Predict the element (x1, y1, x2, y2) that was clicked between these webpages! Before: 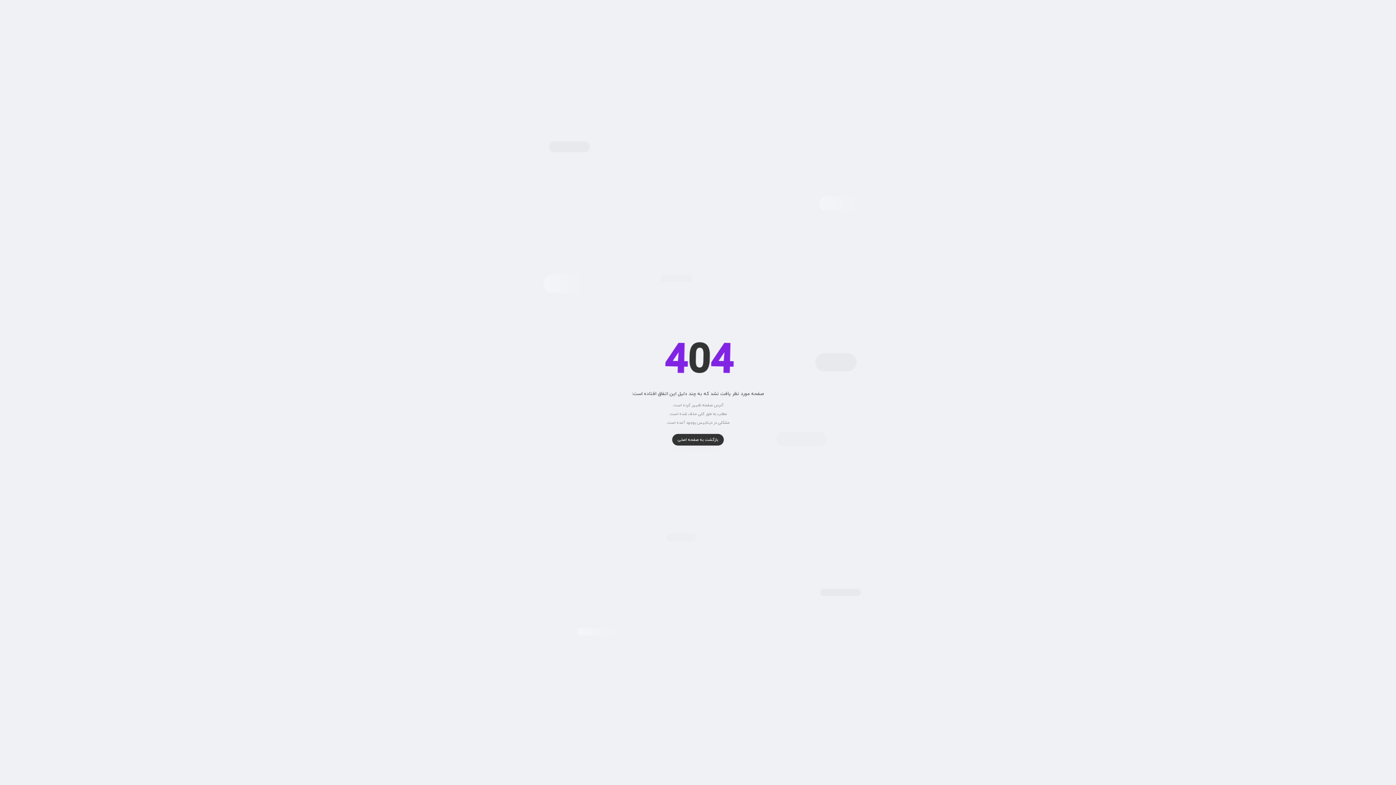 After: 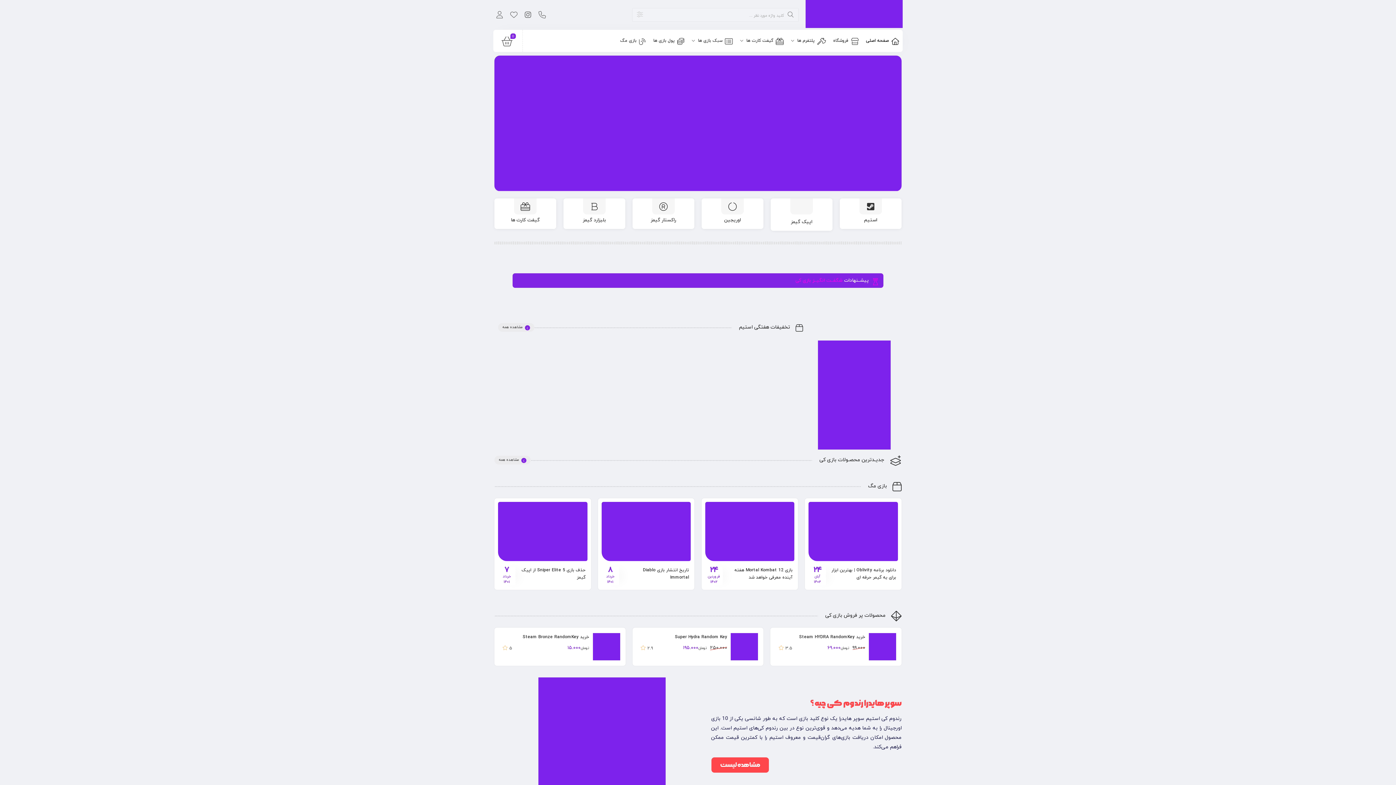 Action: bbox: (672, 434, 724, 445) label: بازگشت به صفحه اصلی